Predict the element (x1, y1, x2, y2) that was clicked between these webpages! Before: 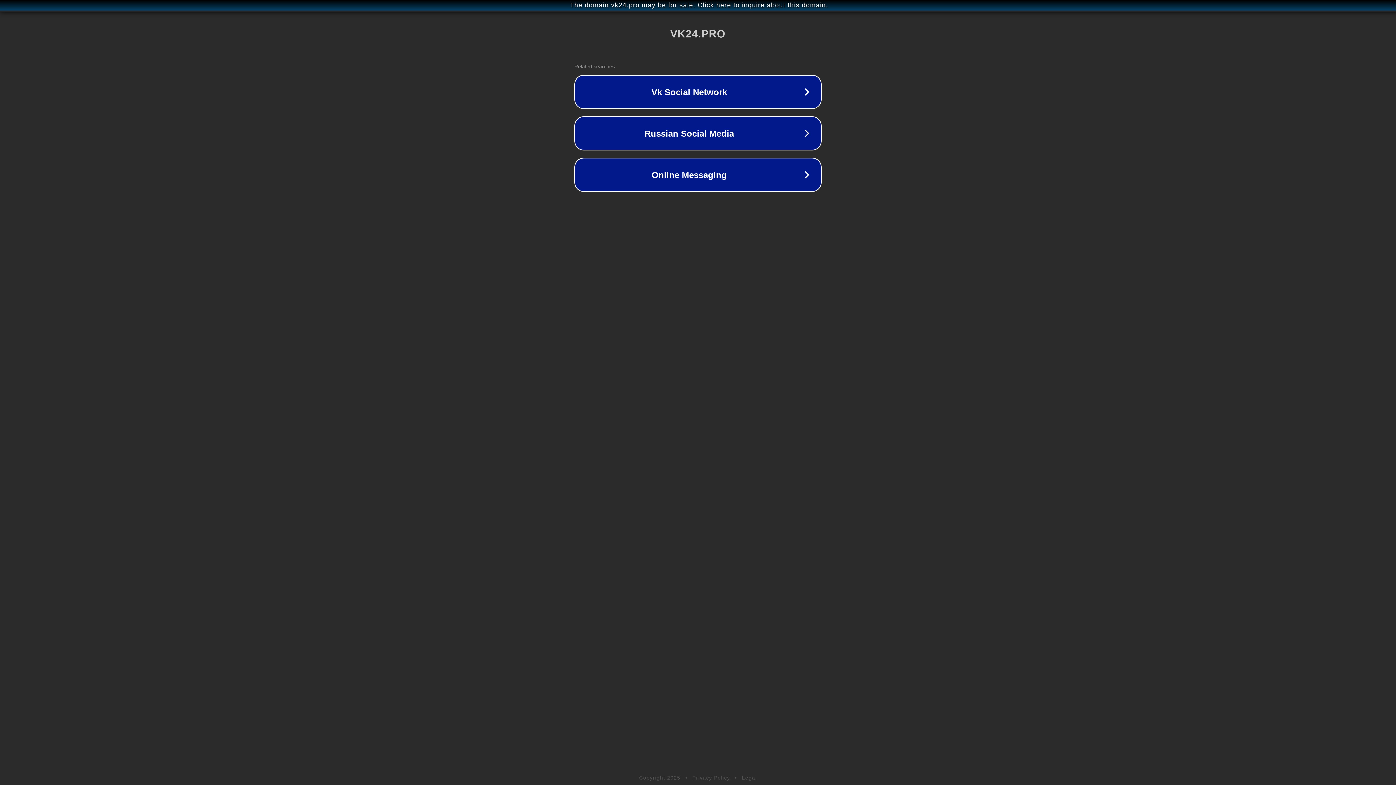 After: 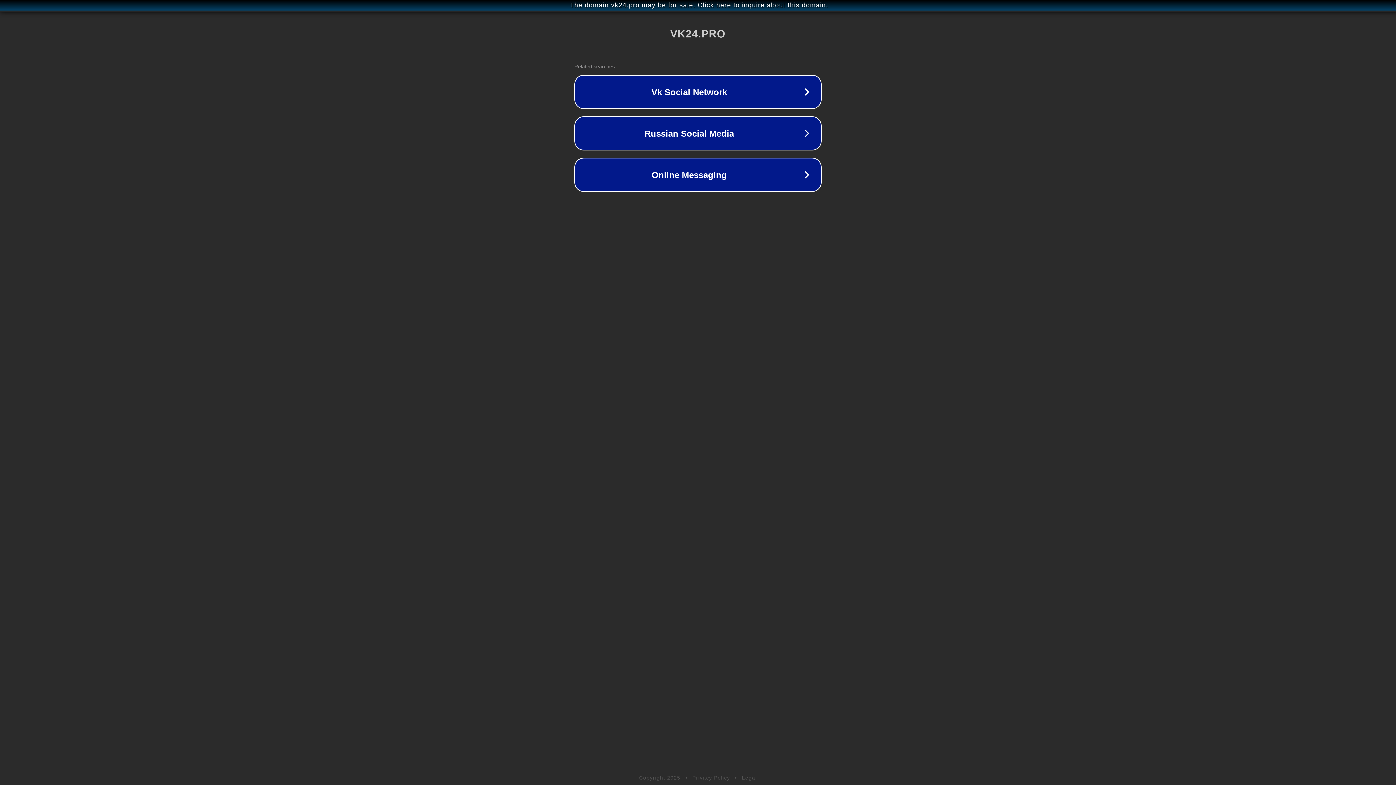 Action: label: Privacy Policy bbox: (692, 775, 730, 781)